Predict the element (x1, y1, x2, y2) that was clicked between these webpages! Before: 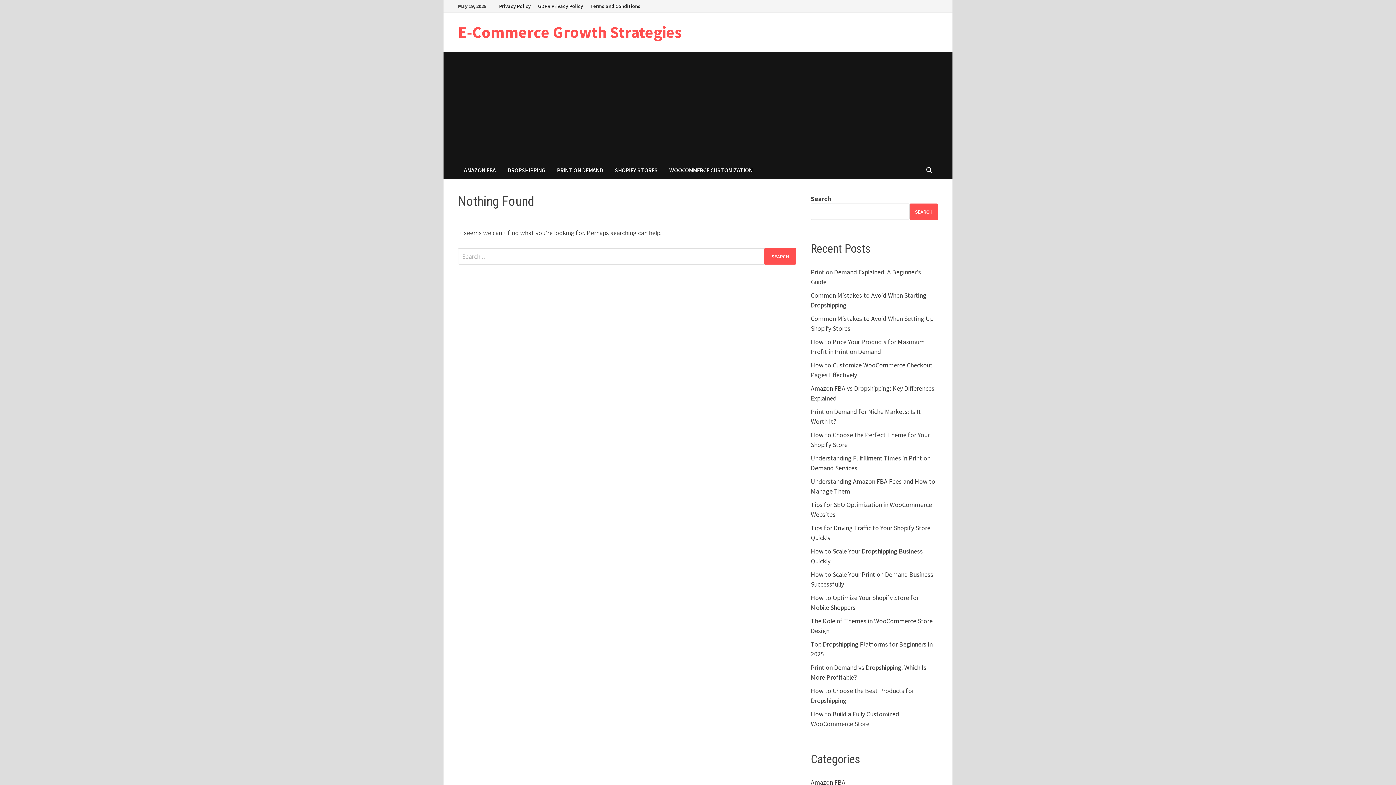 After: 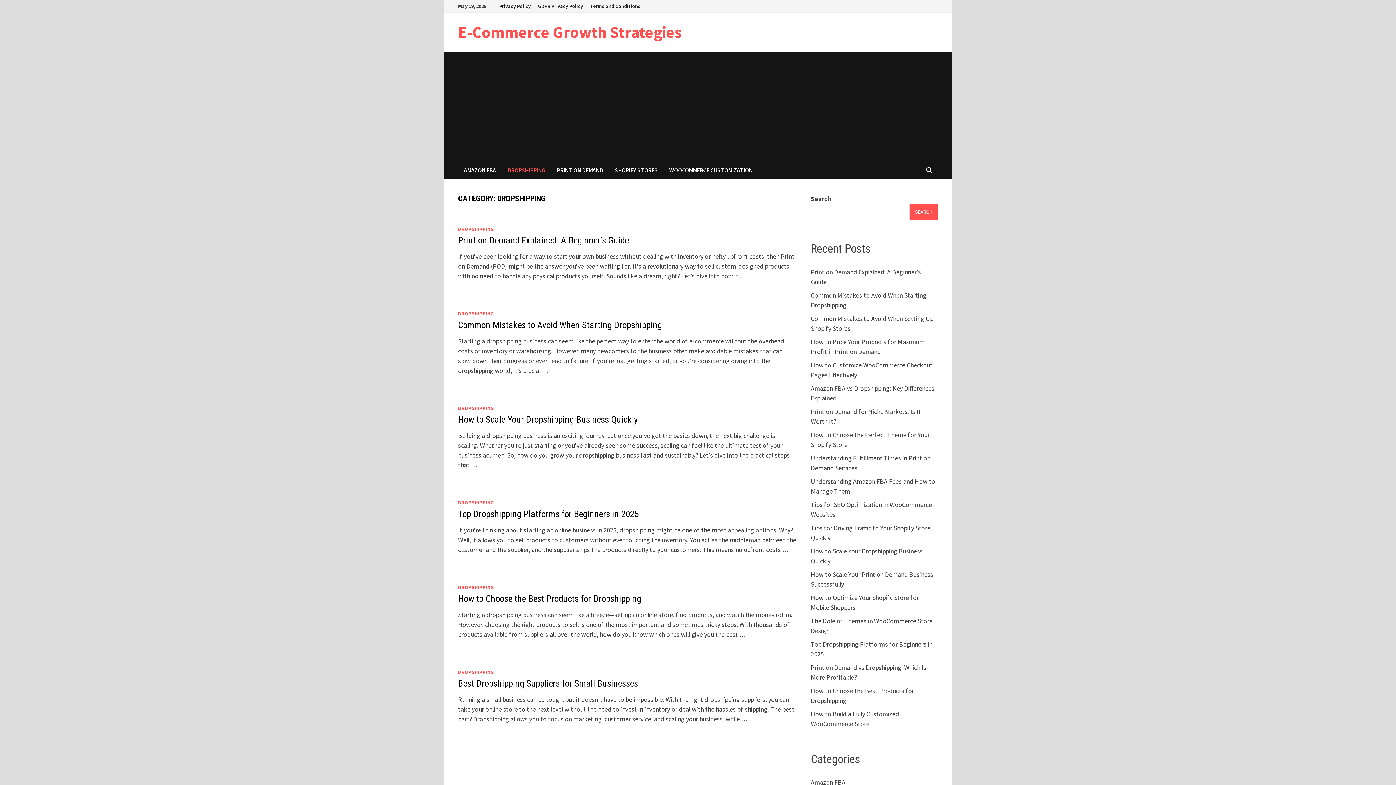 Action: label: DROPSHIPPING bbox: (501, 161, 551, 179)